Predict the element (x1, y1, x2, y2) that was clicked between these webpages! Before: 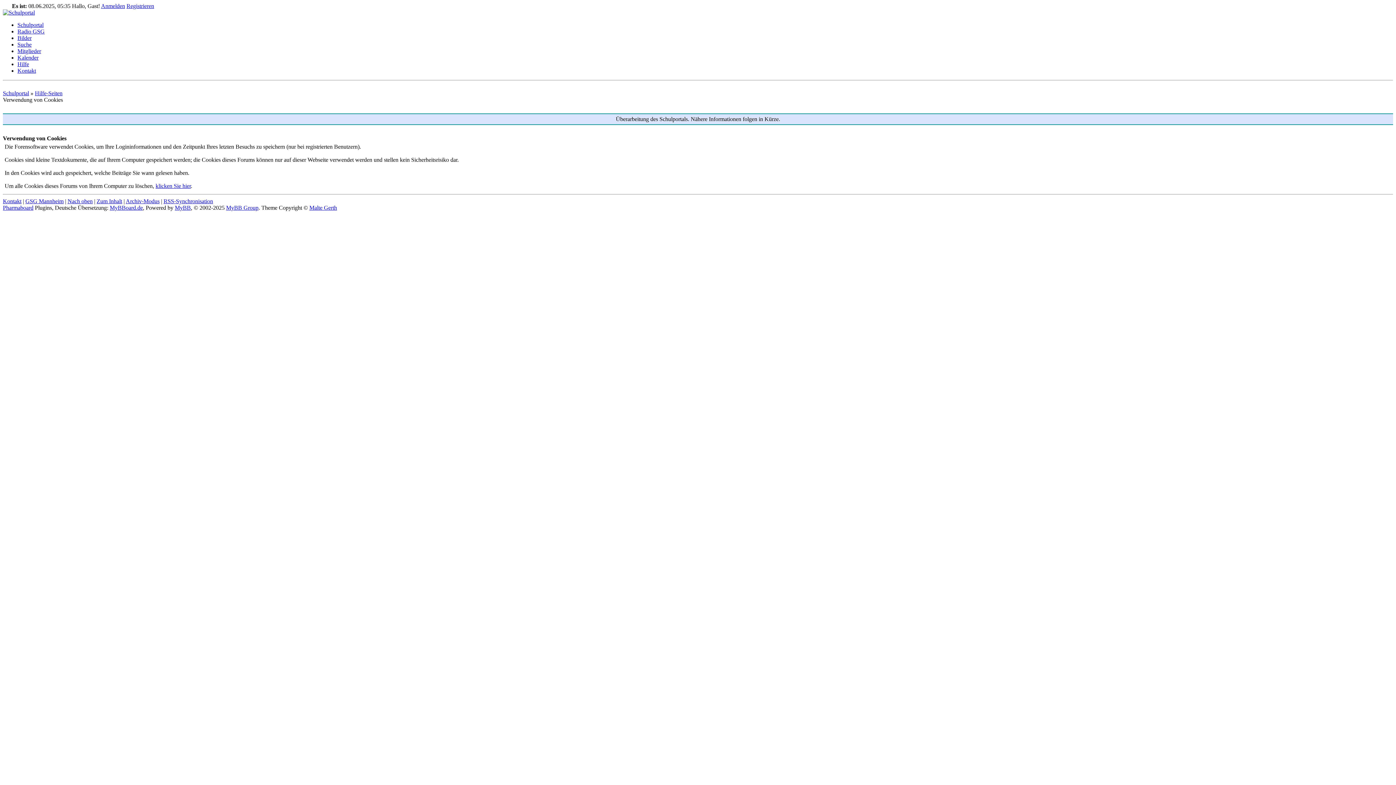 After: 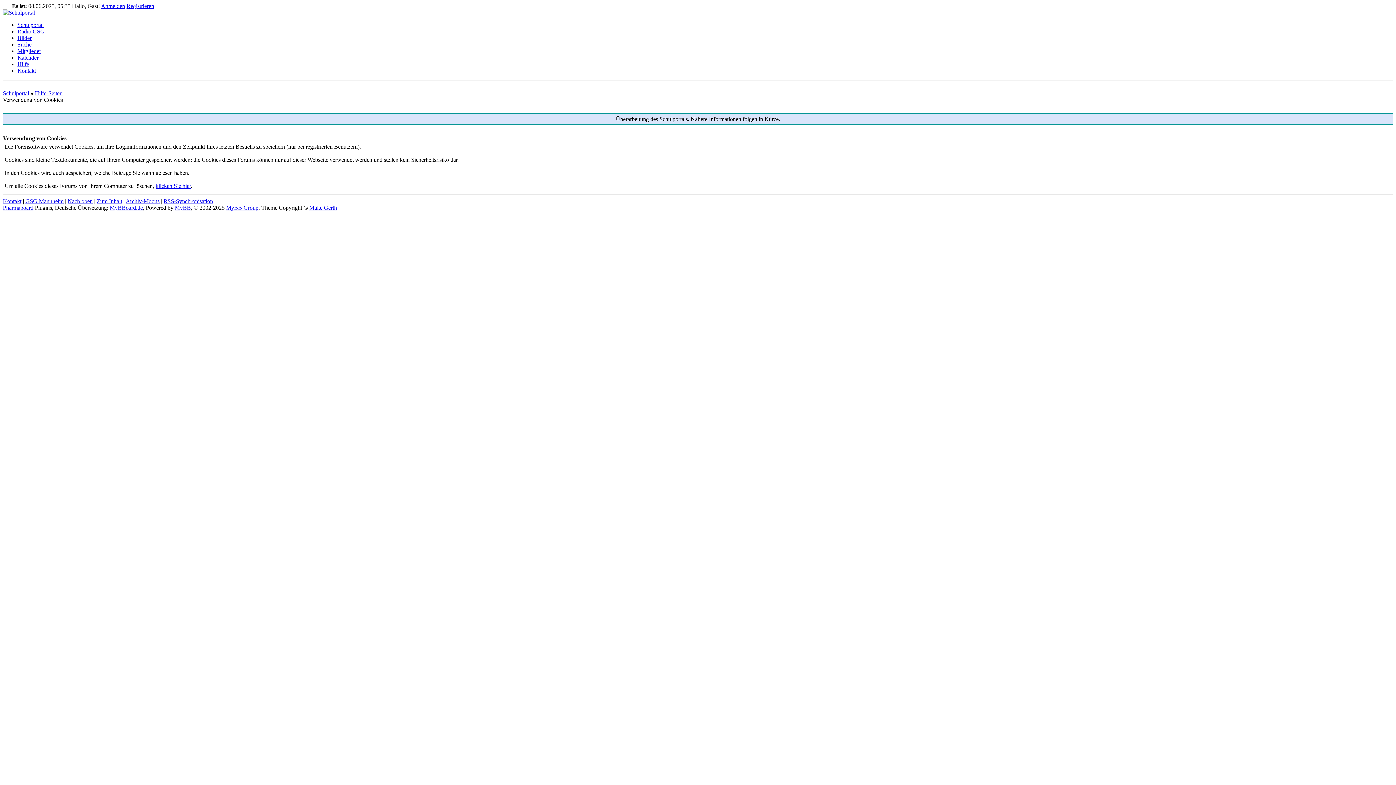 Action: bbox: (96, 198, 122, 204) label: Zum Inhalt